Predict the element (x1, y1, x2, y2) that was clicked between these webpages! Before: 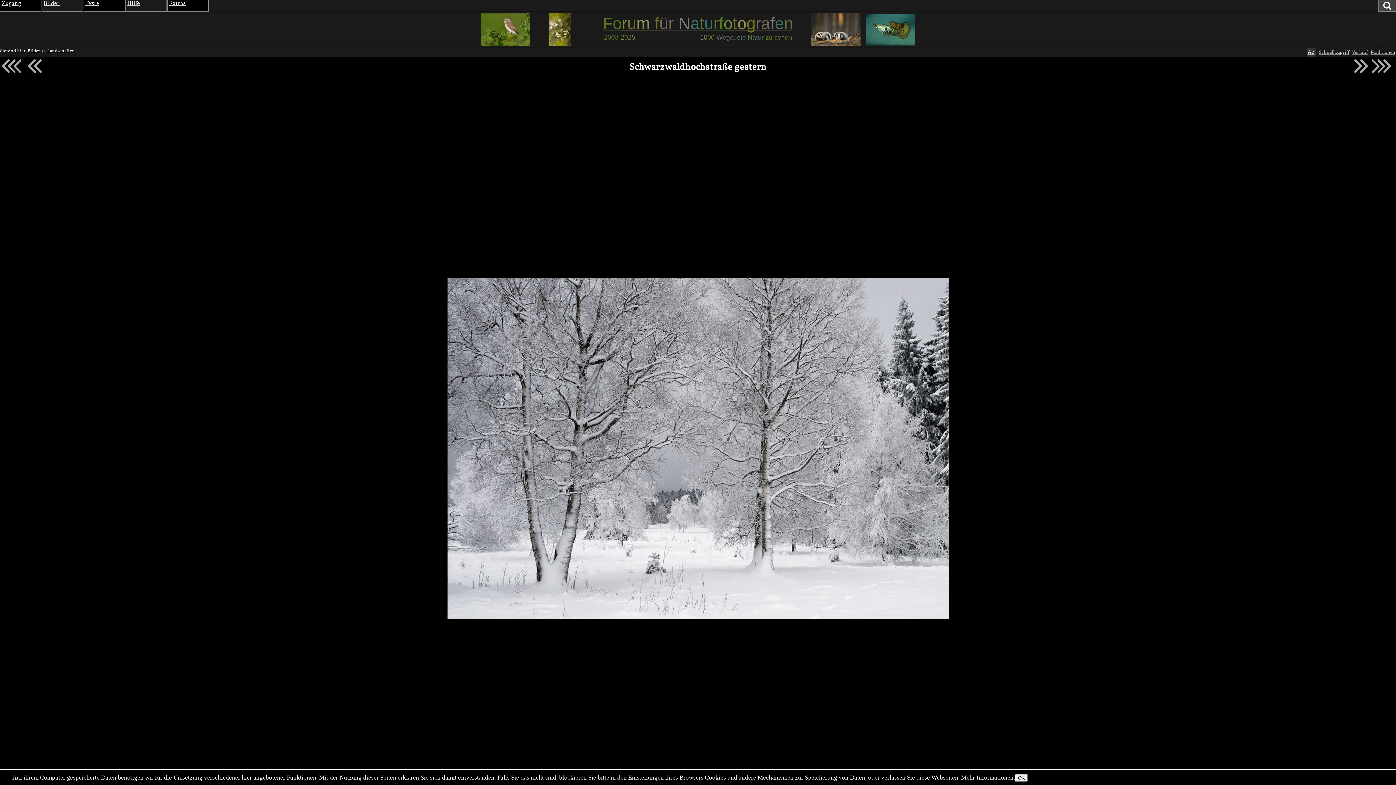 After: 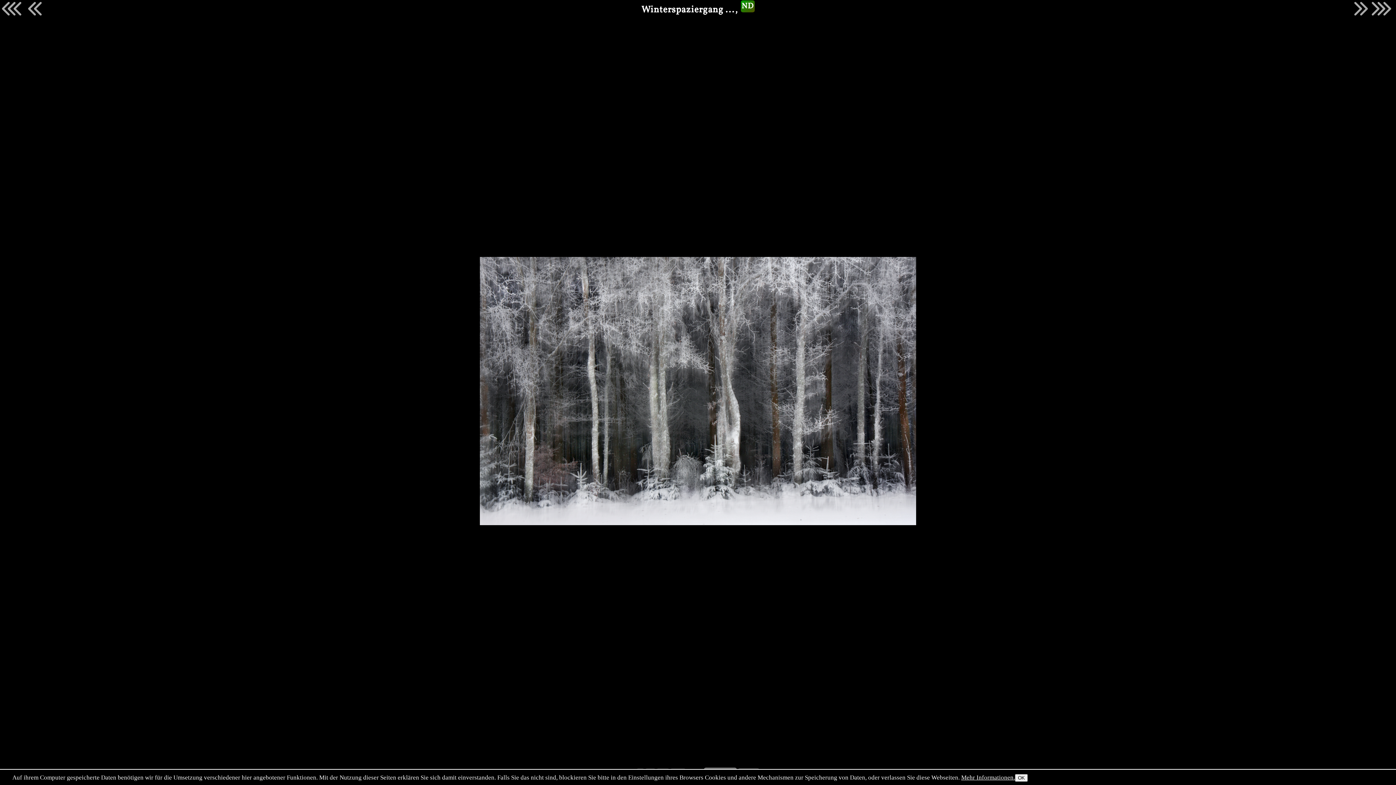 Action: bbox: (26, 57, 43, 74)